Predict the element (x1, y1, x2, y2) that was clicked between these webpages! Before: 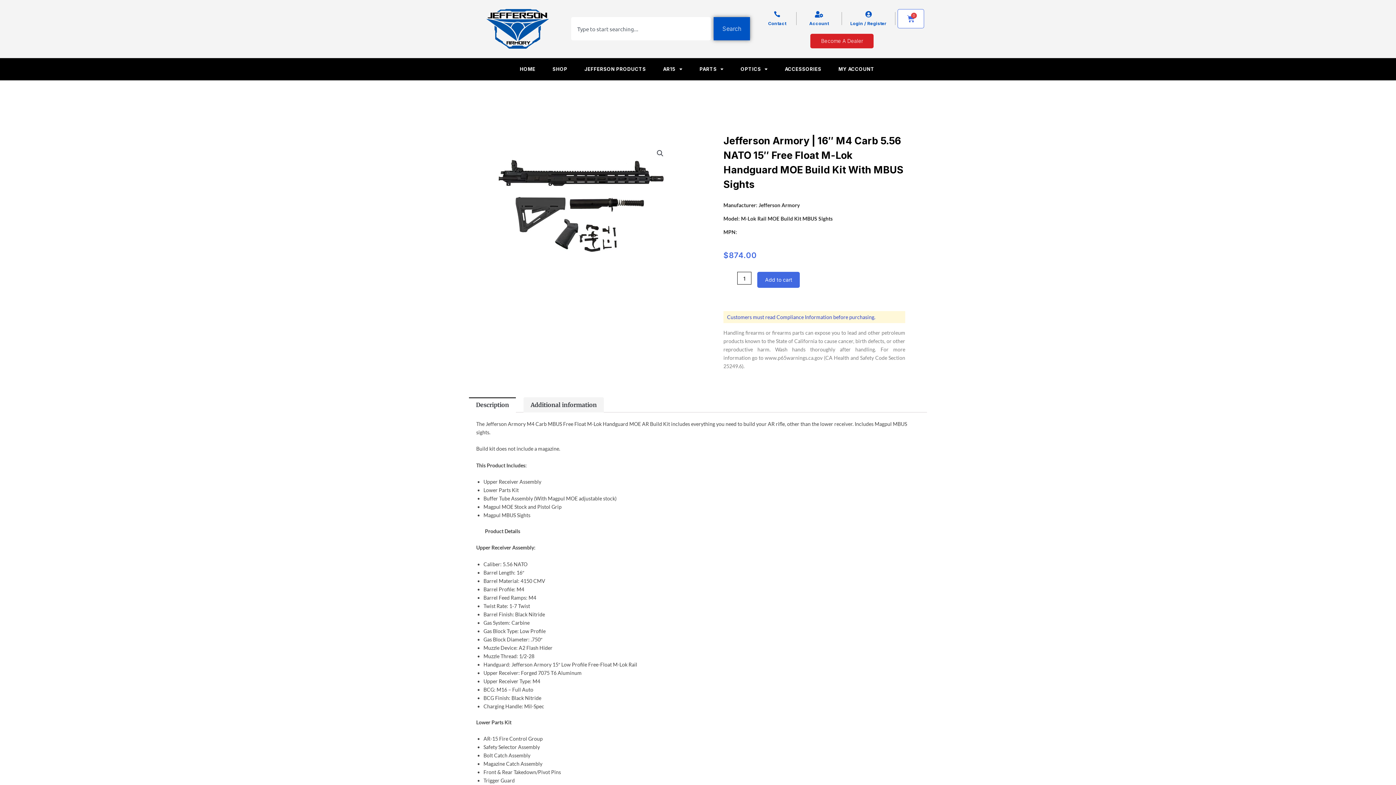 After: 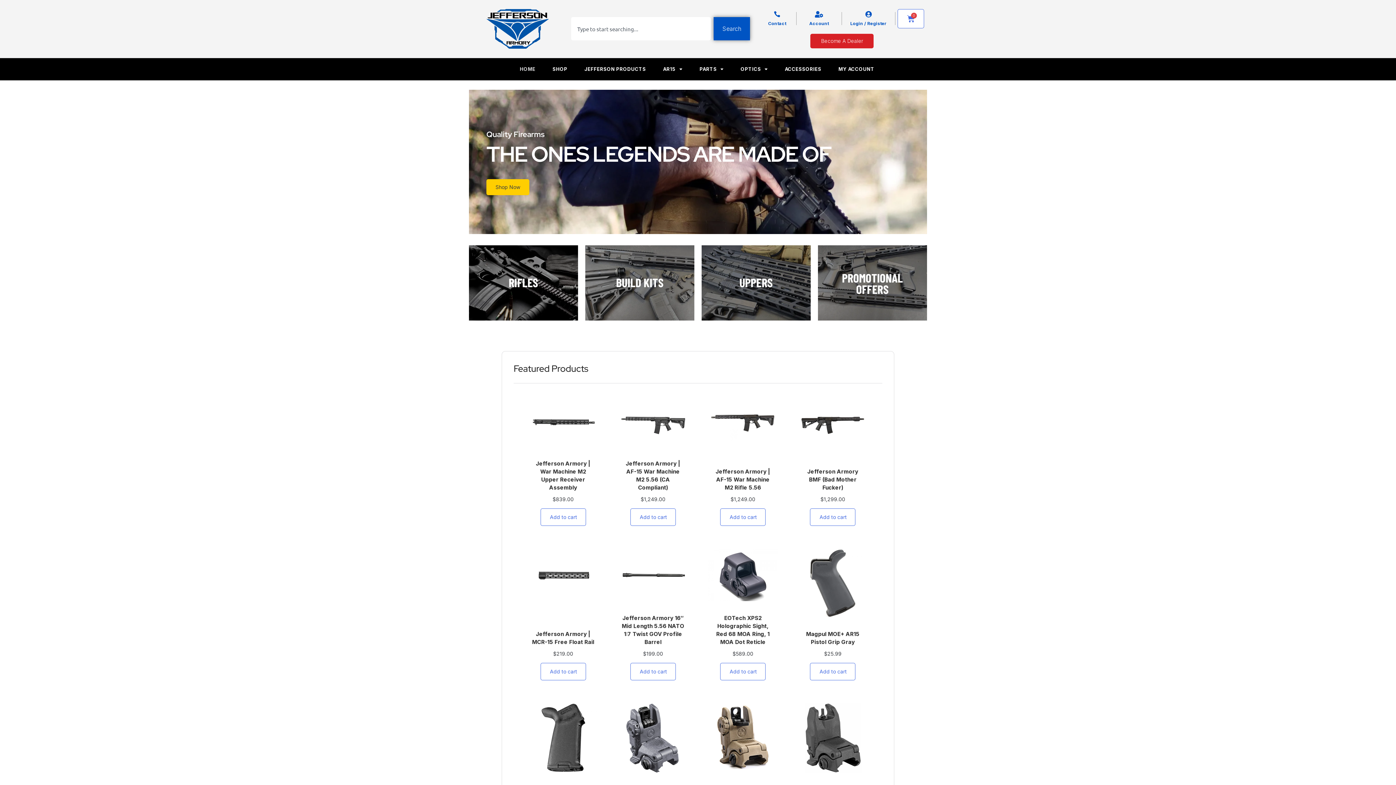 Action: label: HOME bbox: (512, 62, 542, 76)